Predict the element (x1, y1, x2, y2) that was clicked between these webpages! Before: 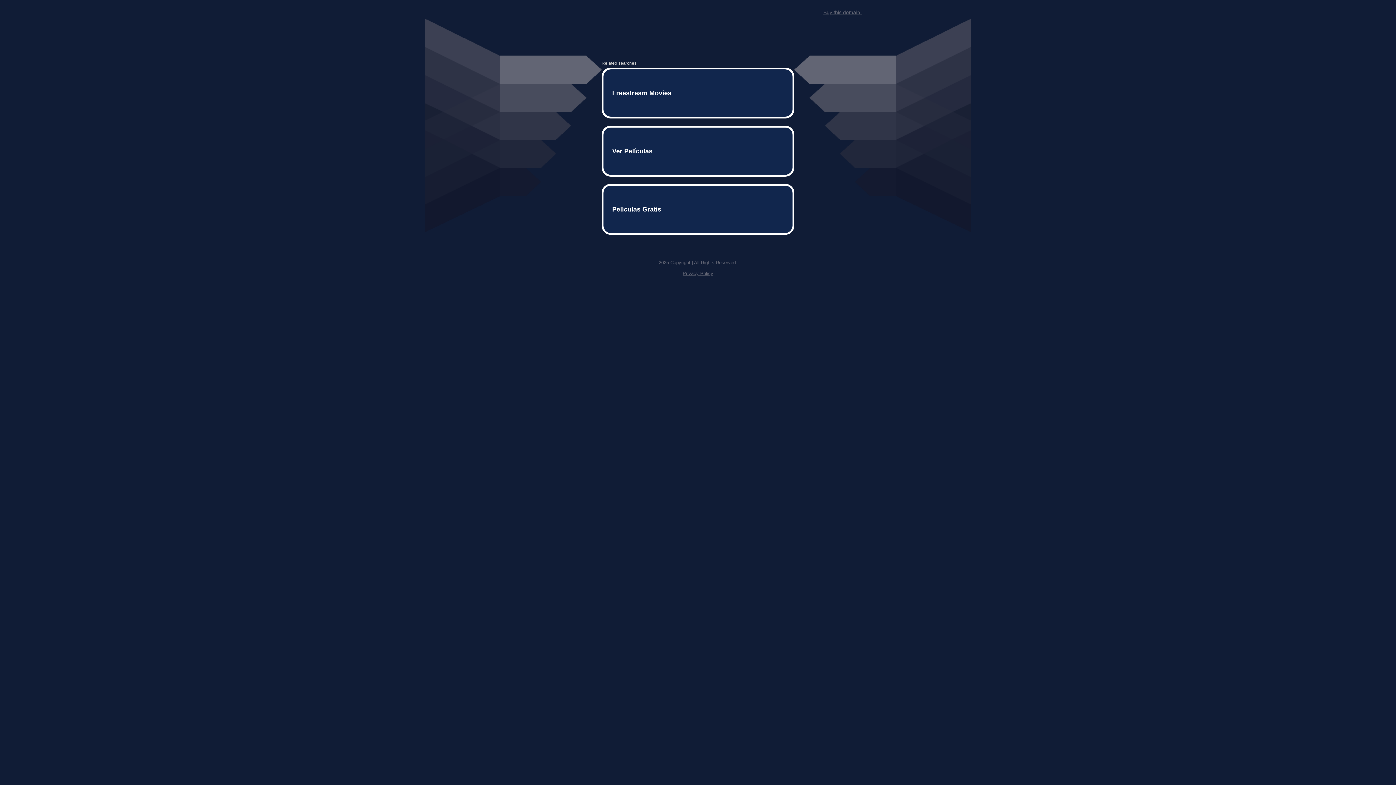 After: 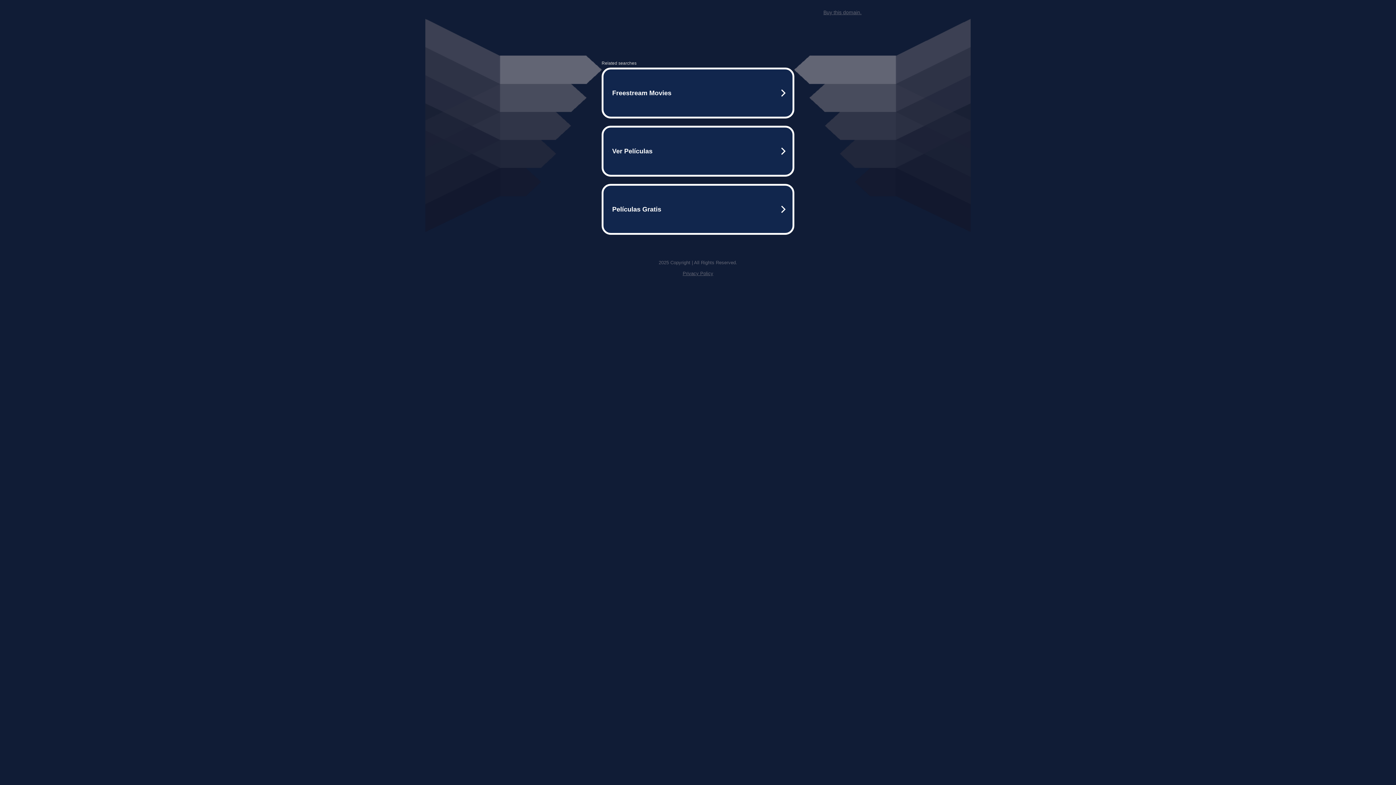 Action: label: Privacy Policy bbox: (682, 259, 713, 264)